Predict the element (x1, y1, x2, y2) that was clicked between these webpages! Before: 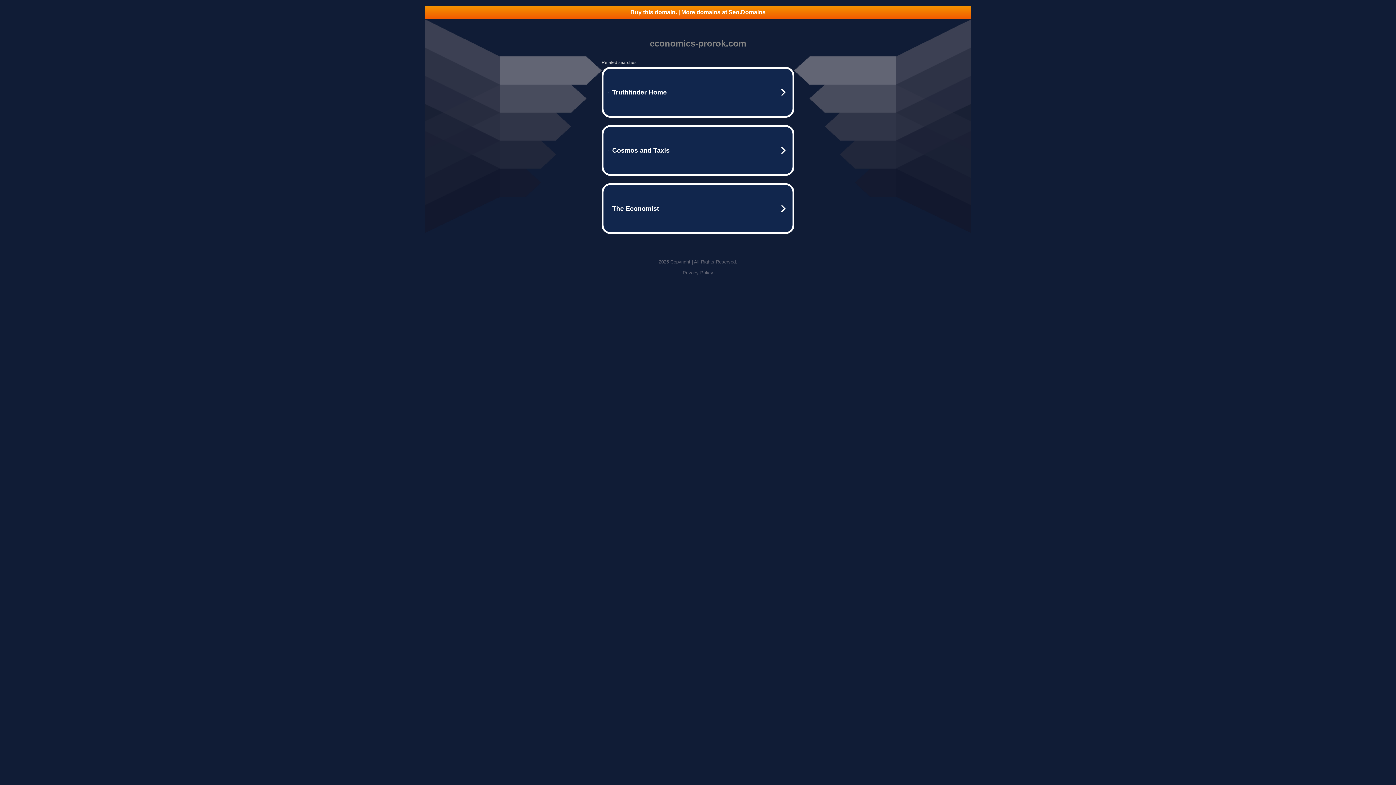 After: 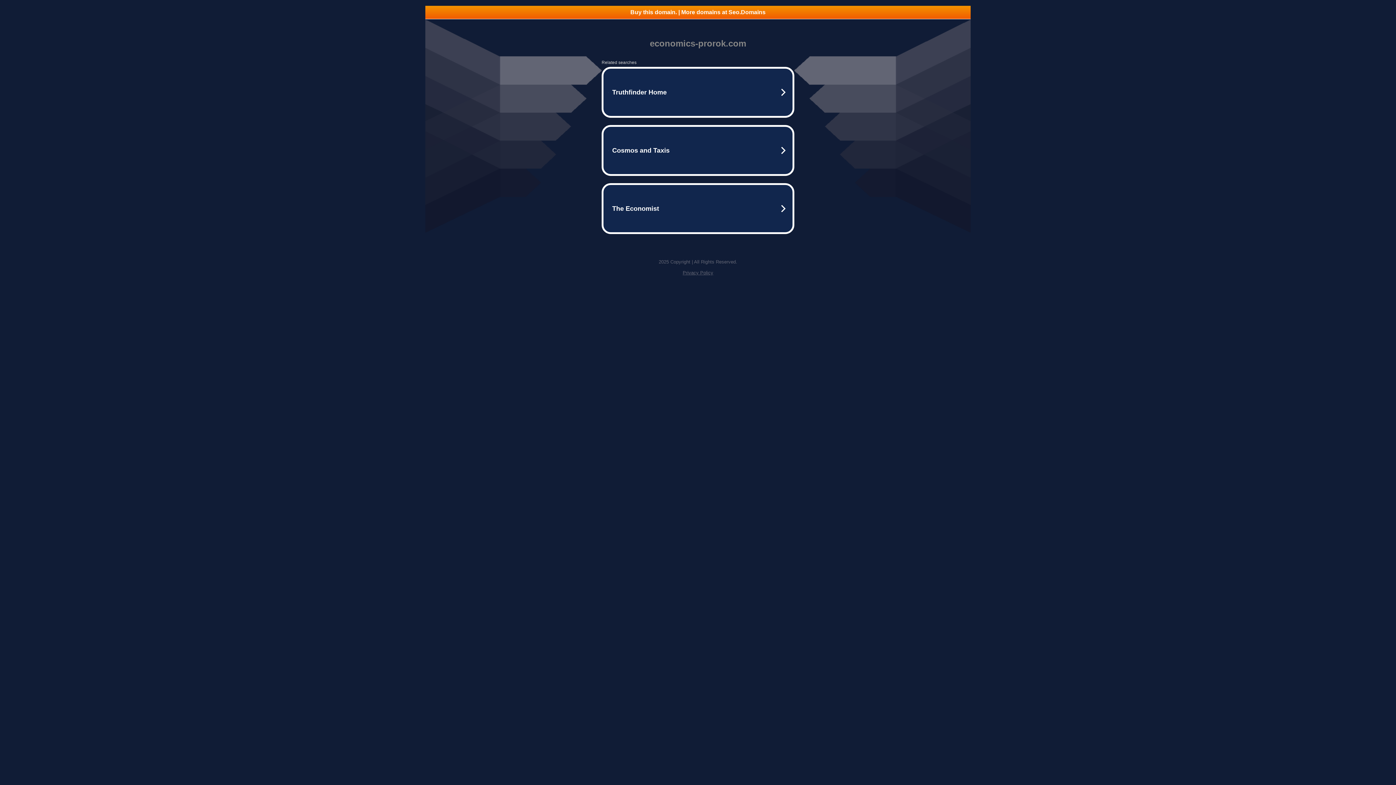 Action: bbox: (682, 270, 713, 275) label: Privacy Policy